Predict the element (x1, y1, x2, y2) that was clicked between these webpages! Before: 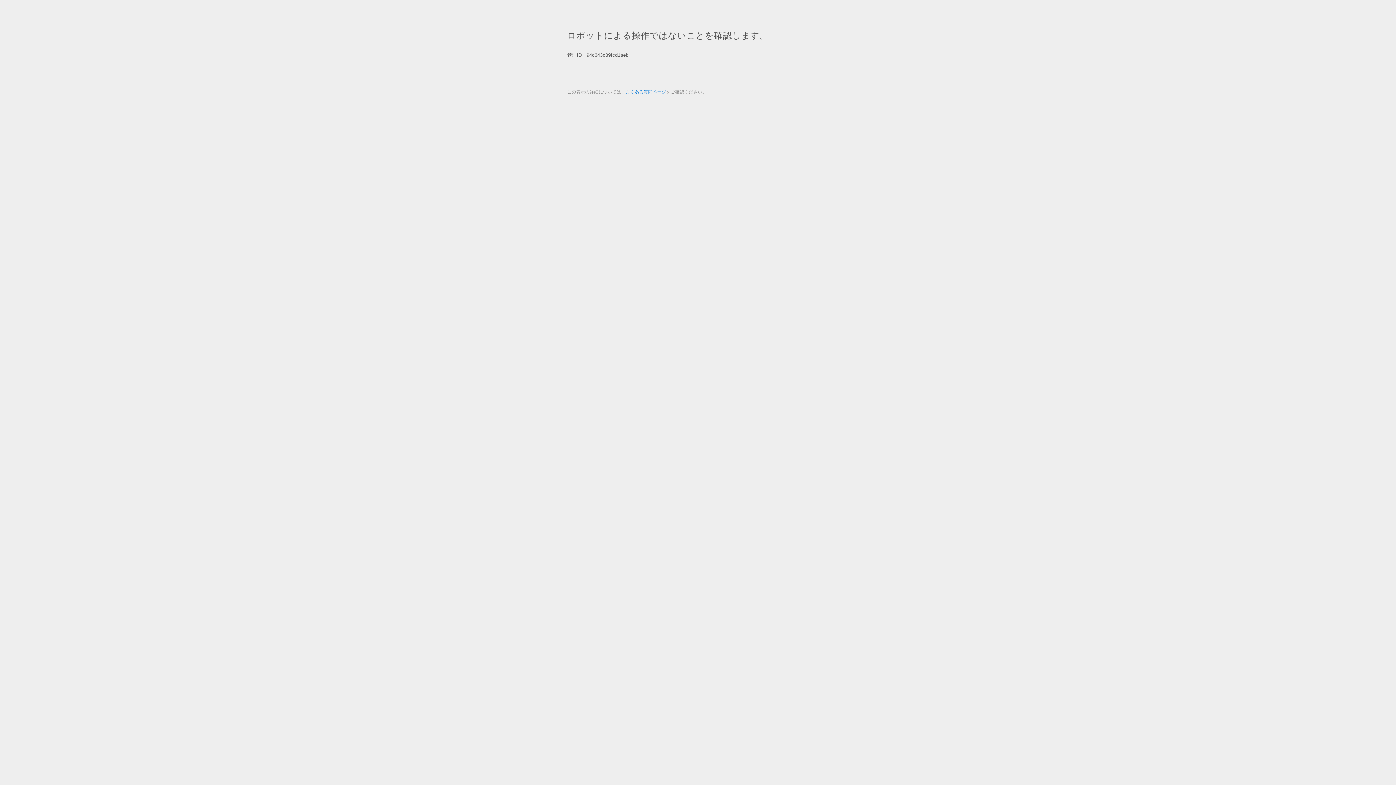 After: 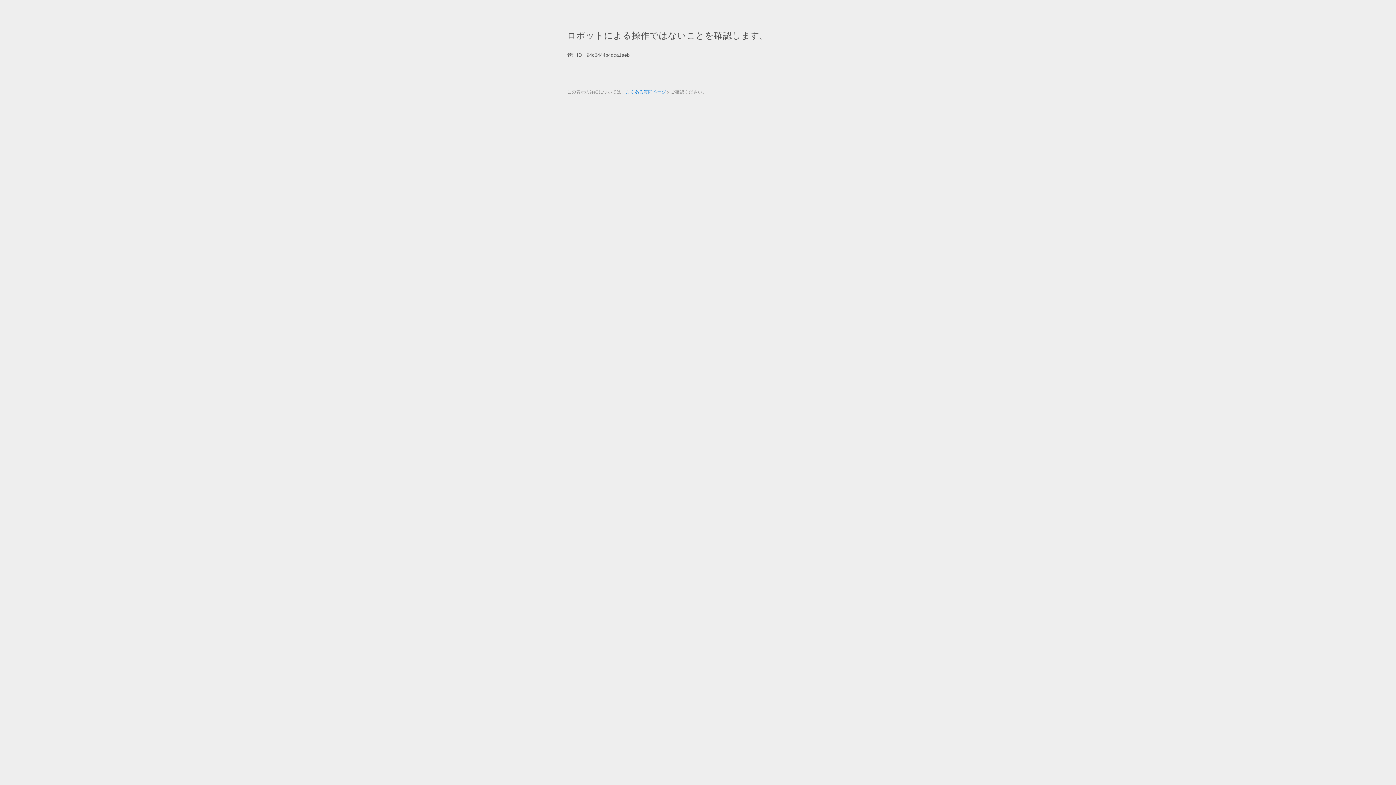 Action: bbox: (625, 89, 666, 94) label: よくある質問ページ